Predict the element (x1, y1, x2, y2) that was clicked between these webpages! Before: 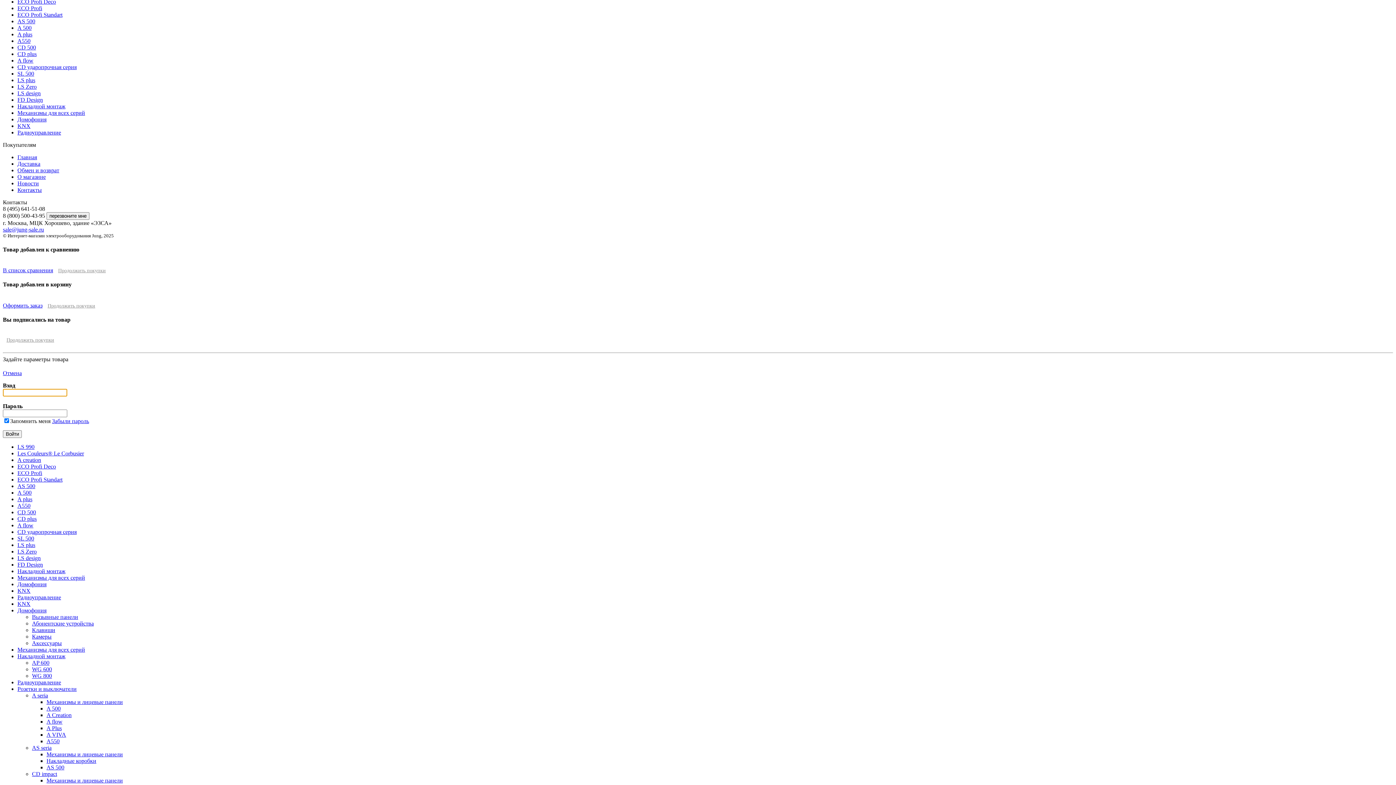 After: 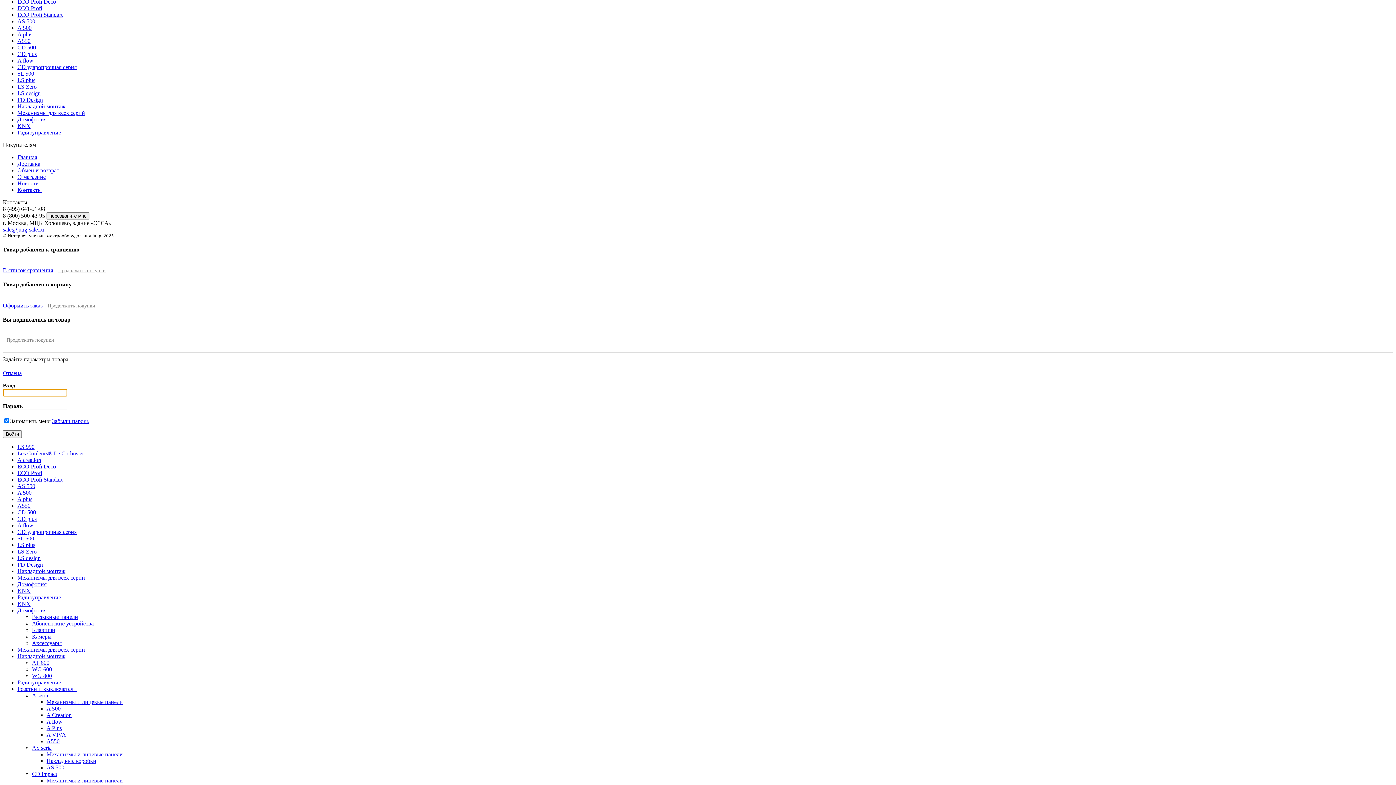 Action: bbox: (17, 103, 65, 109) label: Накладной монтаж